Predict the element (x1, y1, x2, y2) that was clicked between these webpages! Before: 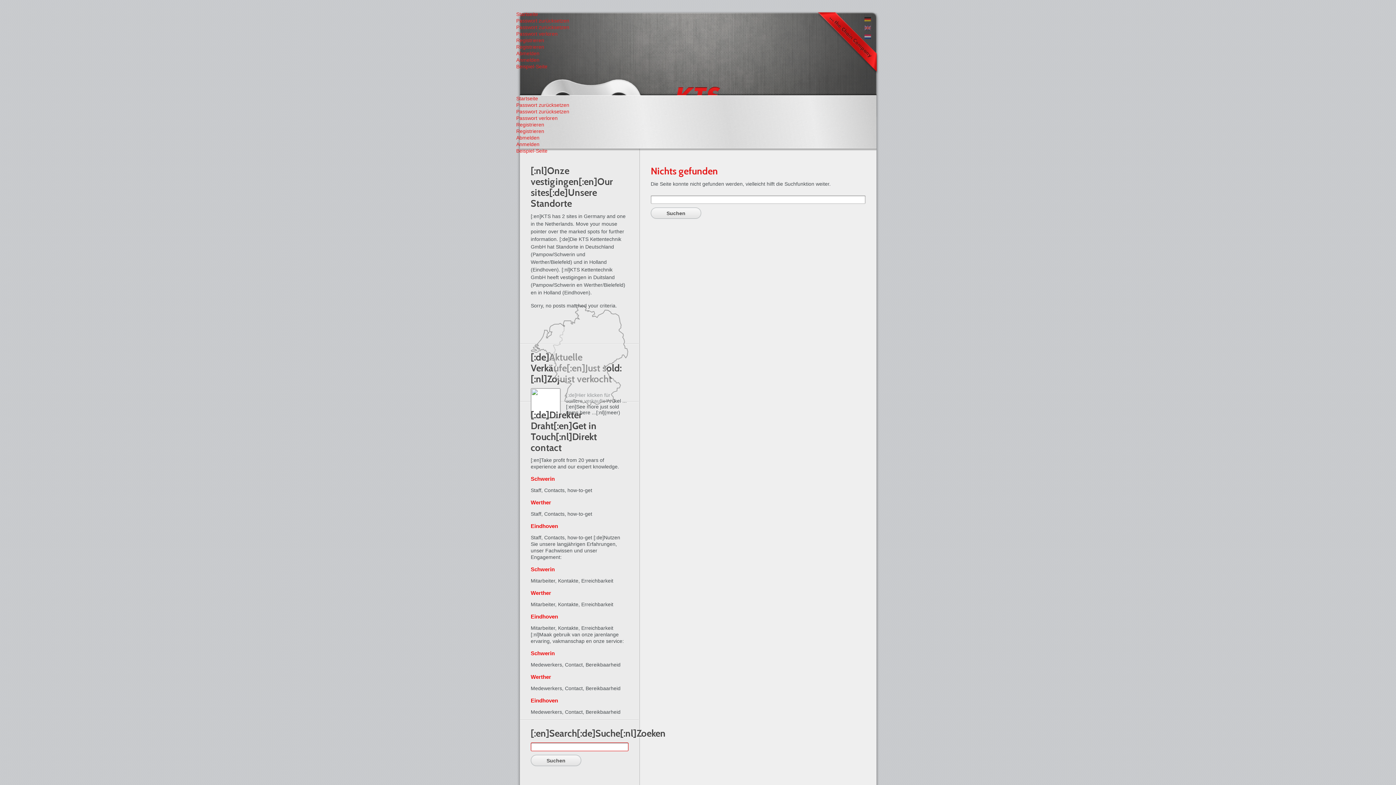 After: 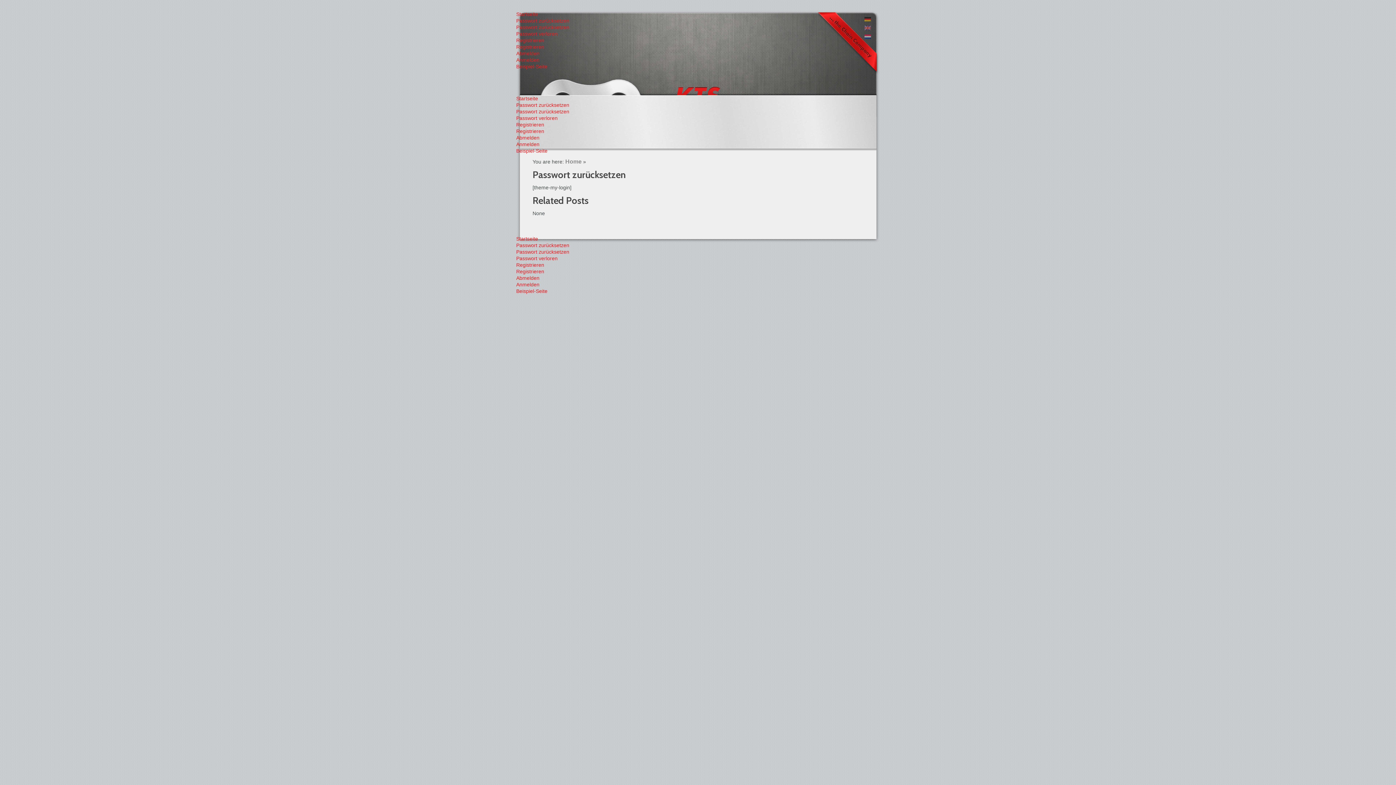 Action: bbox: (516, 108, 569, 114) label: Passwort zurücksetzen